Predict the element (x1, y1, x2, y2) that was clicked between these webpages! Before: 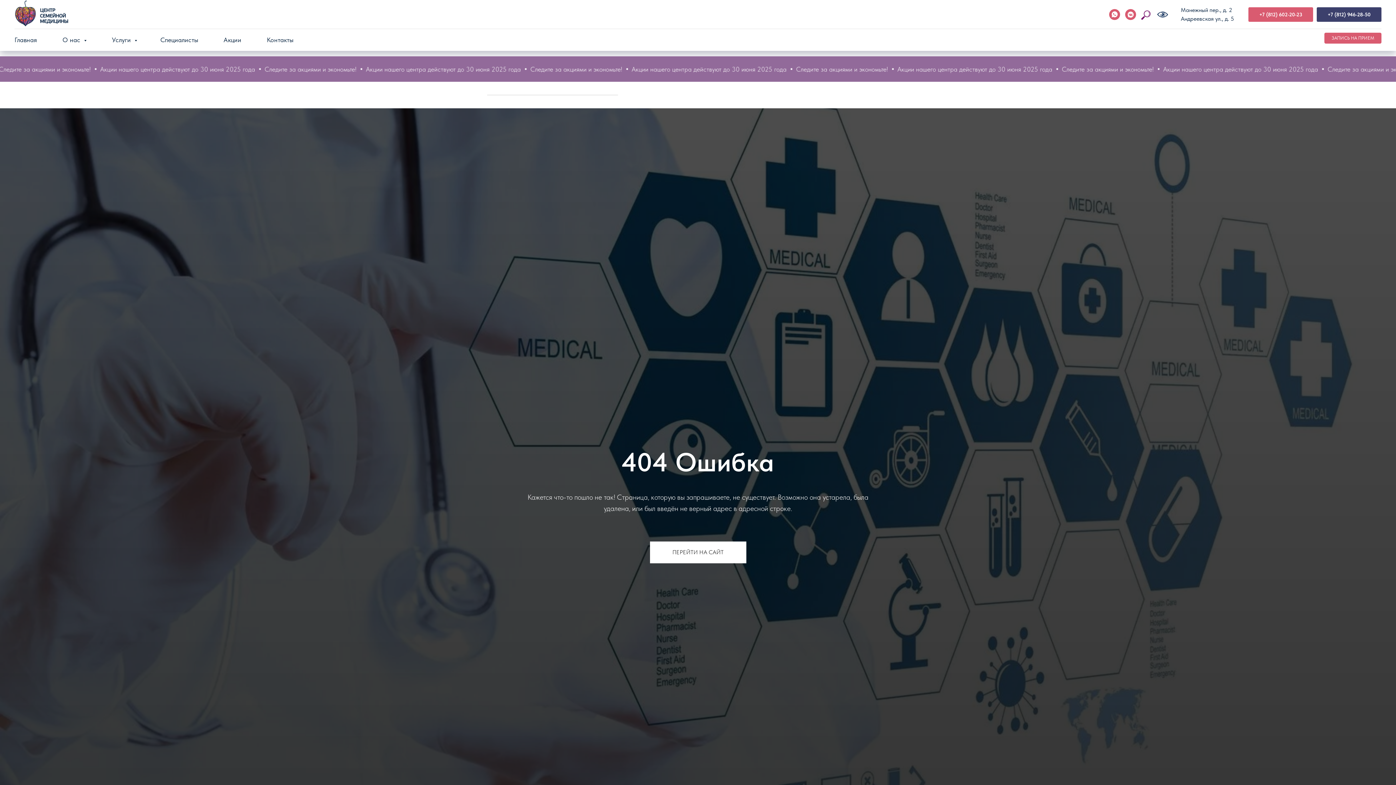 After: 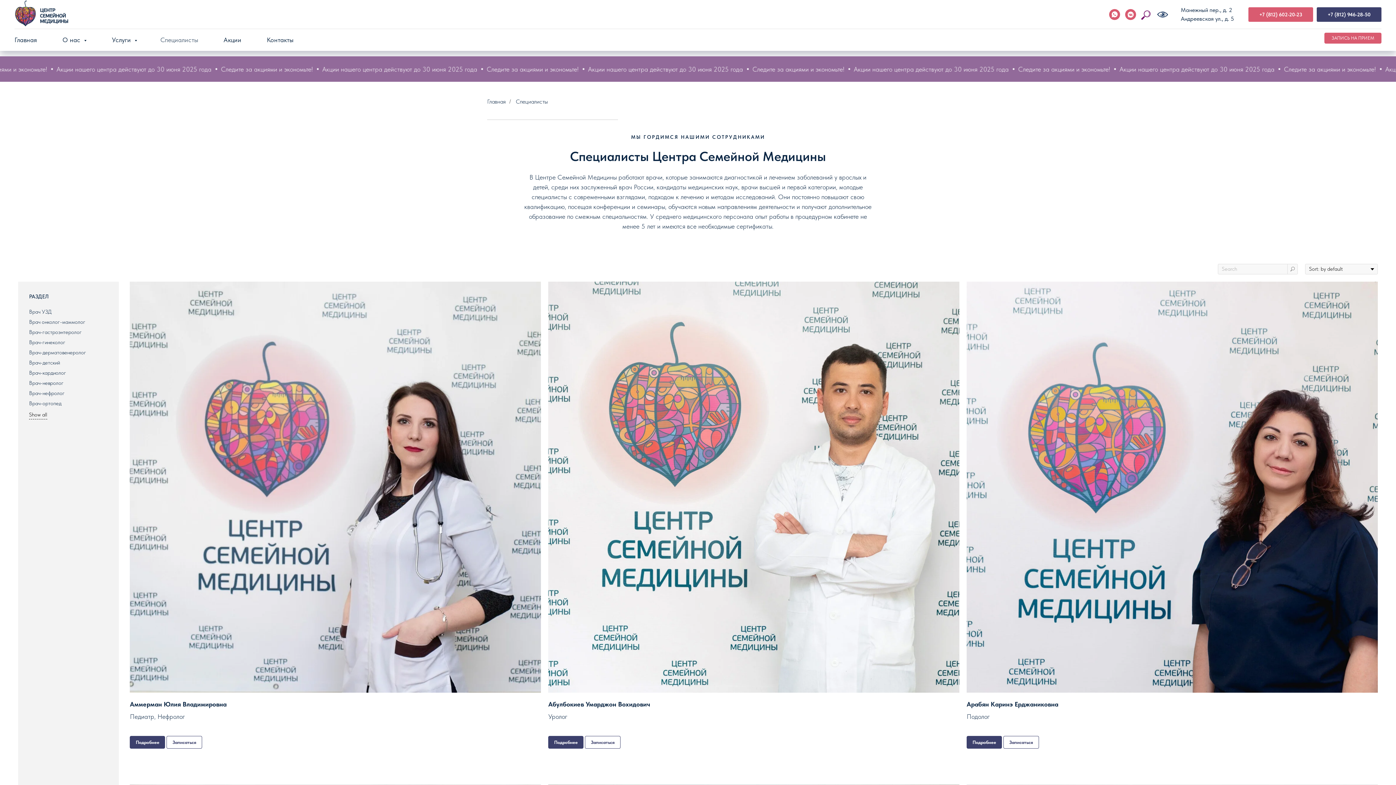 Action: bbox: (160, 36, 198, 43) label: Специалисты